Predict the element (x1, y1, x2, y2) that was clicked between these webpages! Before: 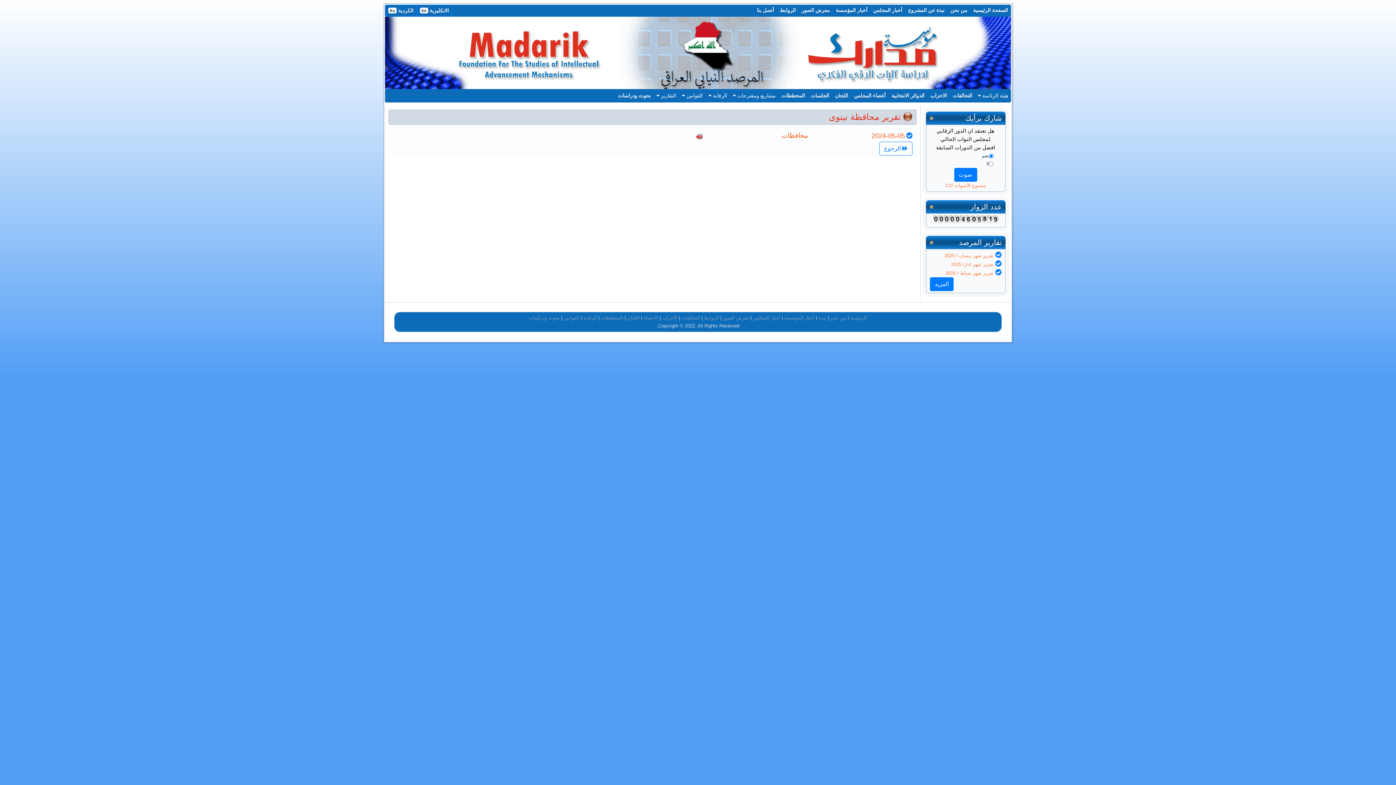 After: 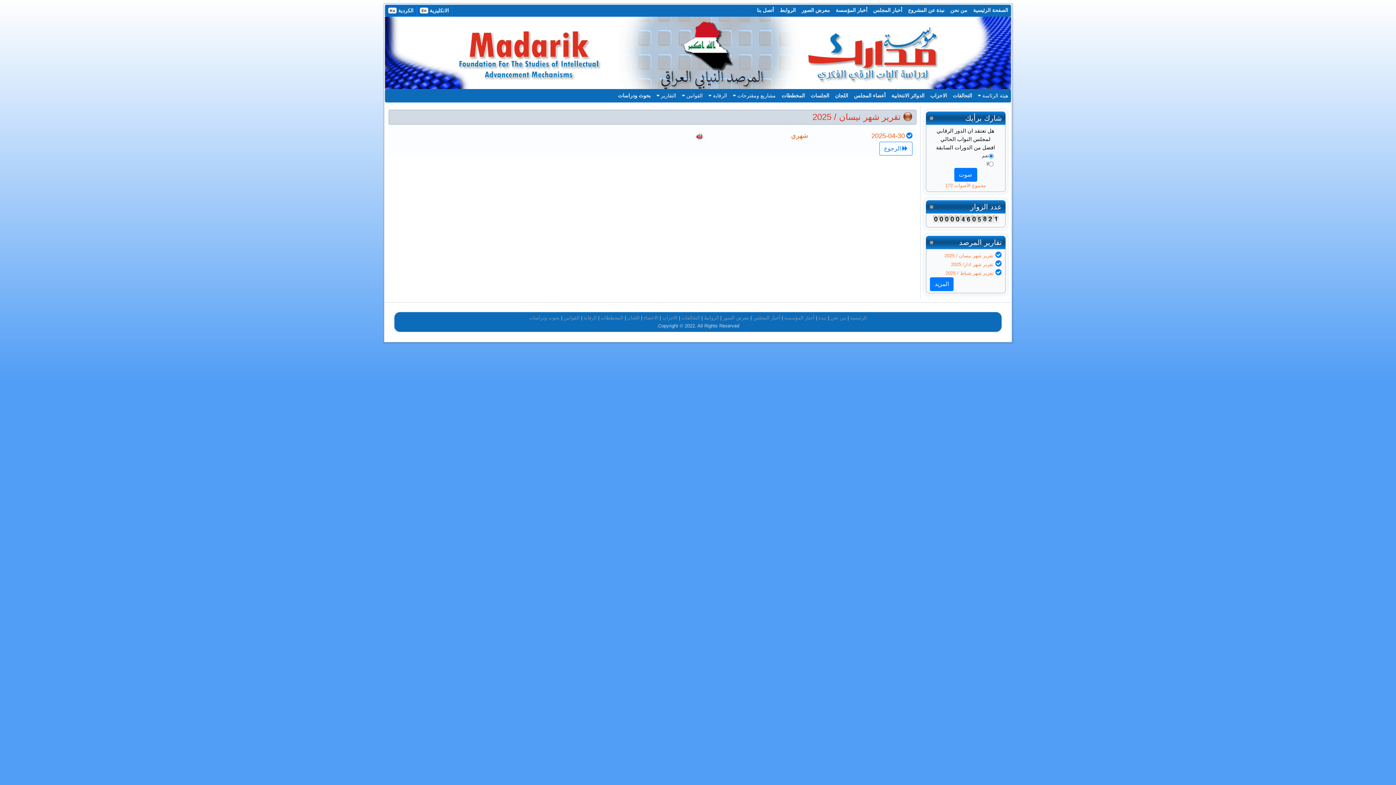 Action: bbox: (944, 253, 993, 258) label: تقرير شهر نيسان / 2025